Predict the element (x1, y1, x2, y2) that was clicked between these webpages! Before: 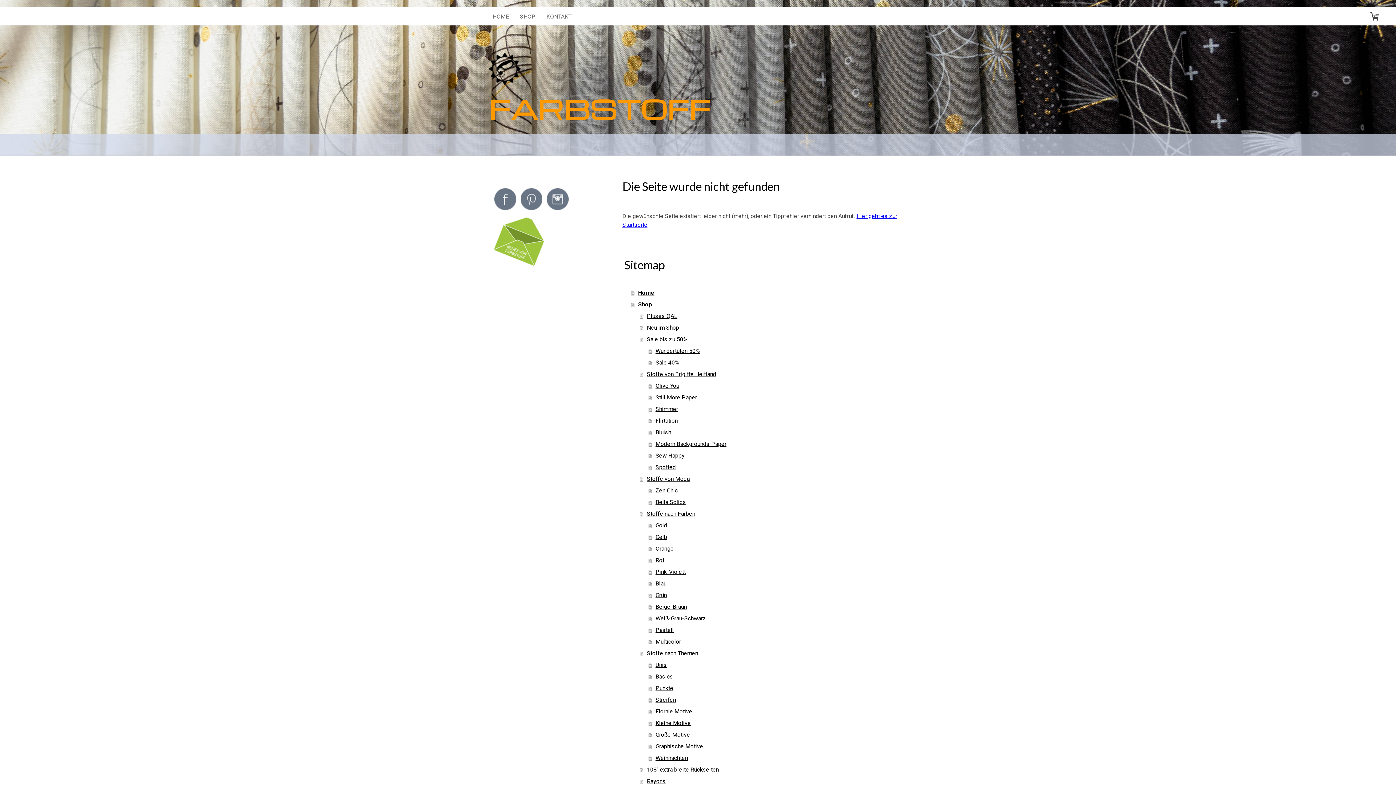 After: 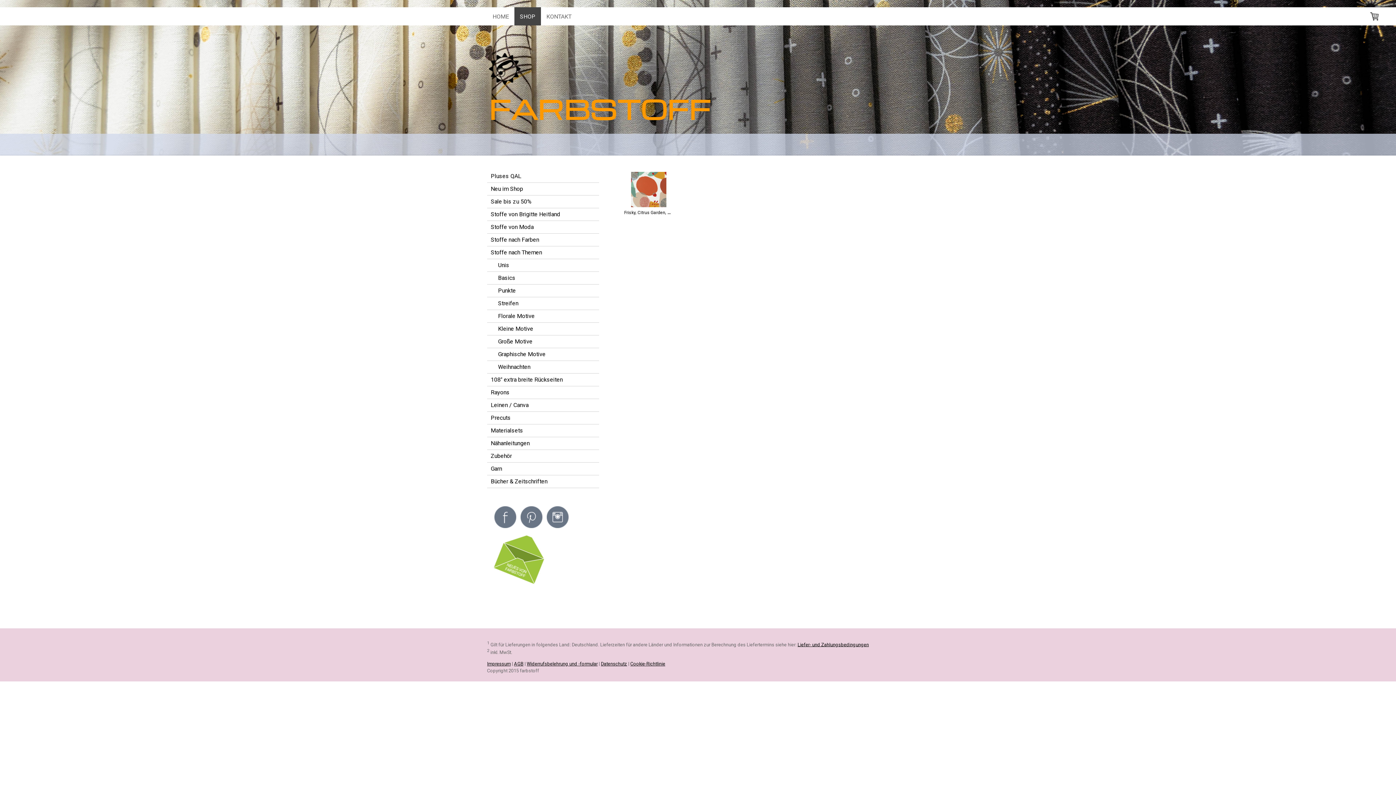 Action: bbox: (648, 706, 909, 717) label: Florale Motive